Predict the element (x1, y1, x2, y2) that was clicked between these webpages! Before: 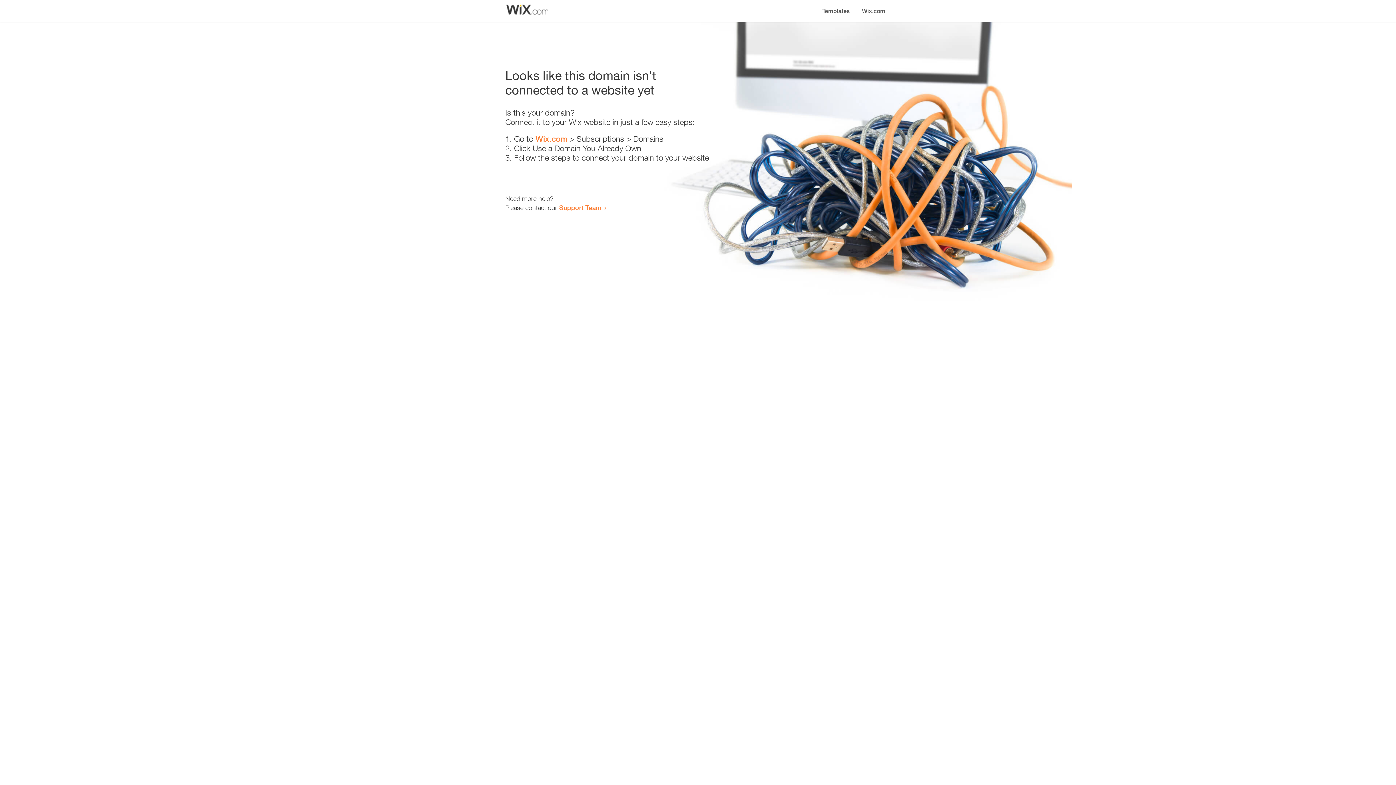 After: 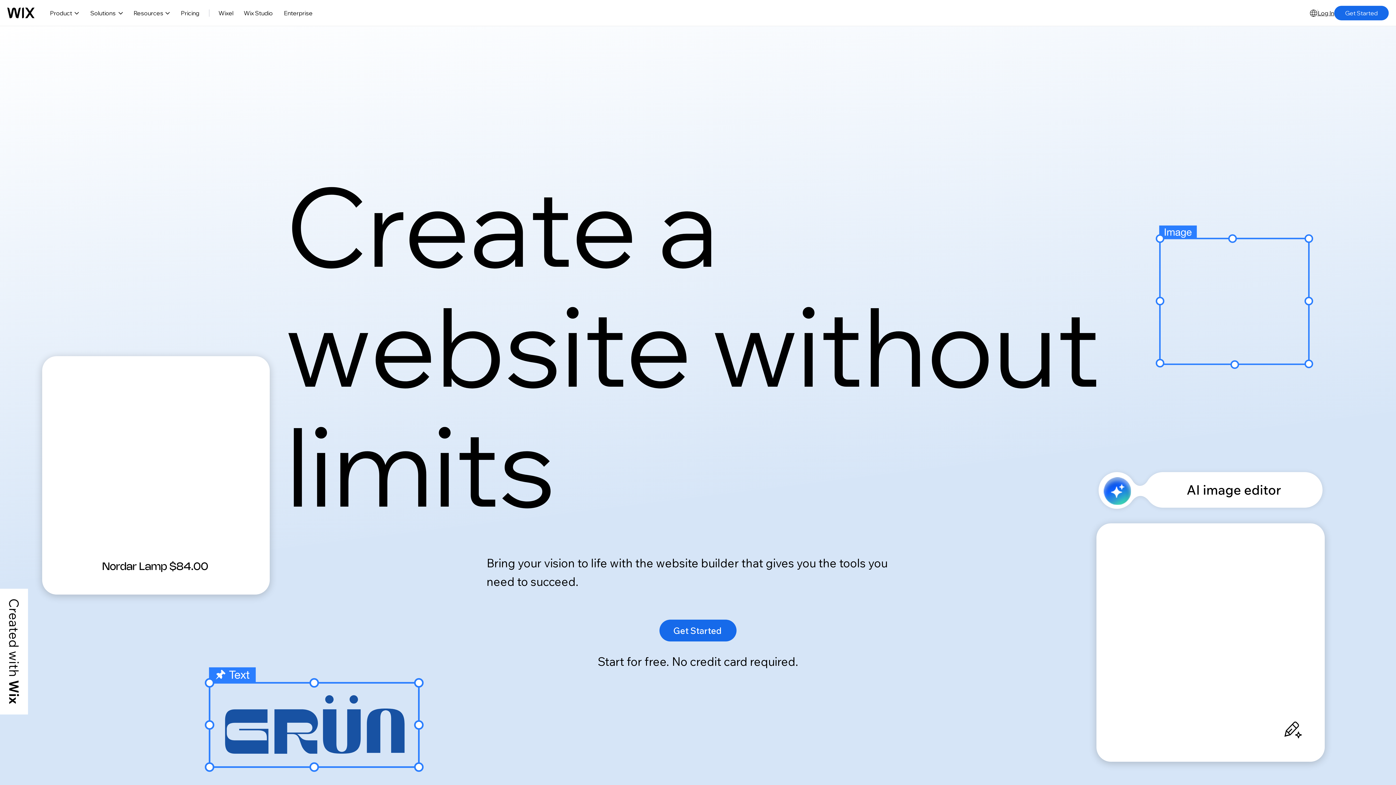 Action: bbox: (856, 0, 890, 14) label: Wix.com